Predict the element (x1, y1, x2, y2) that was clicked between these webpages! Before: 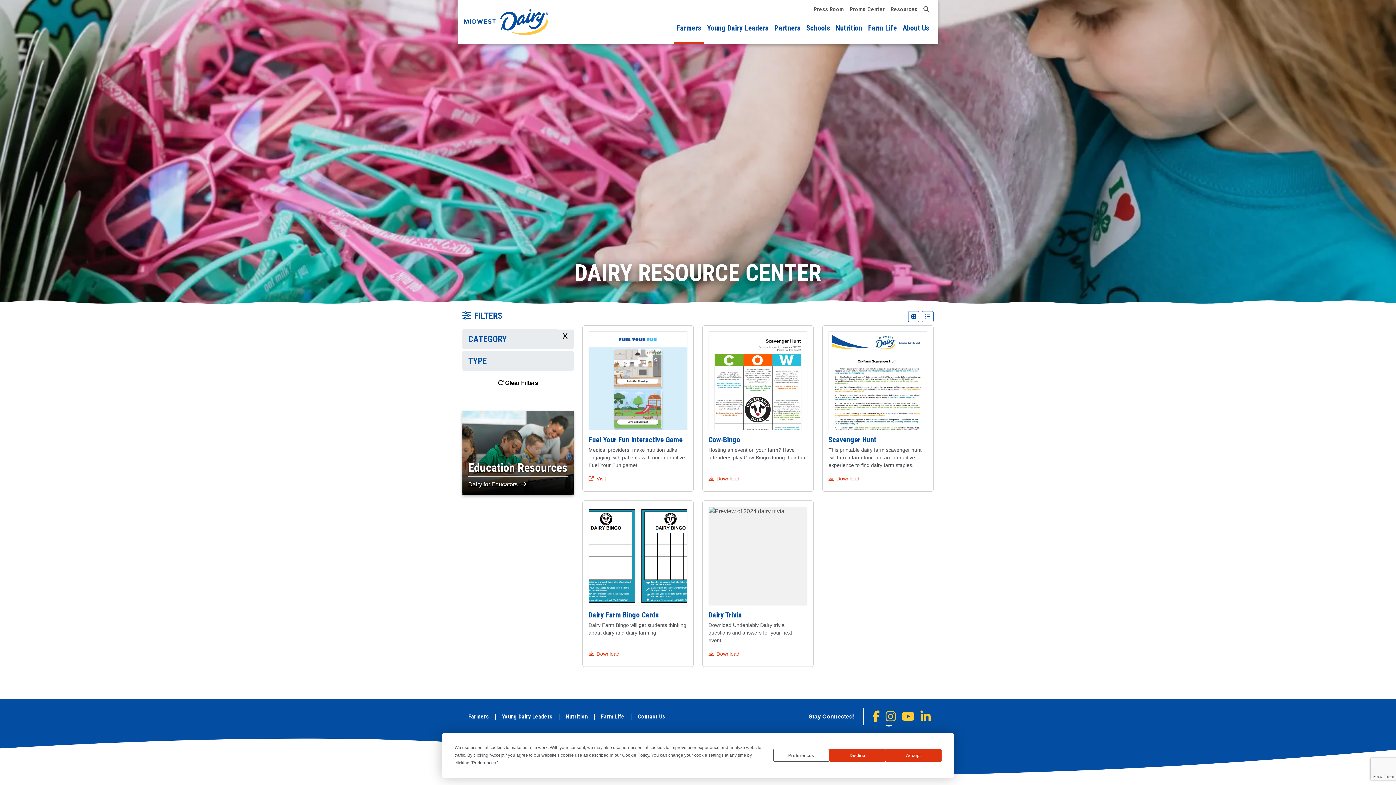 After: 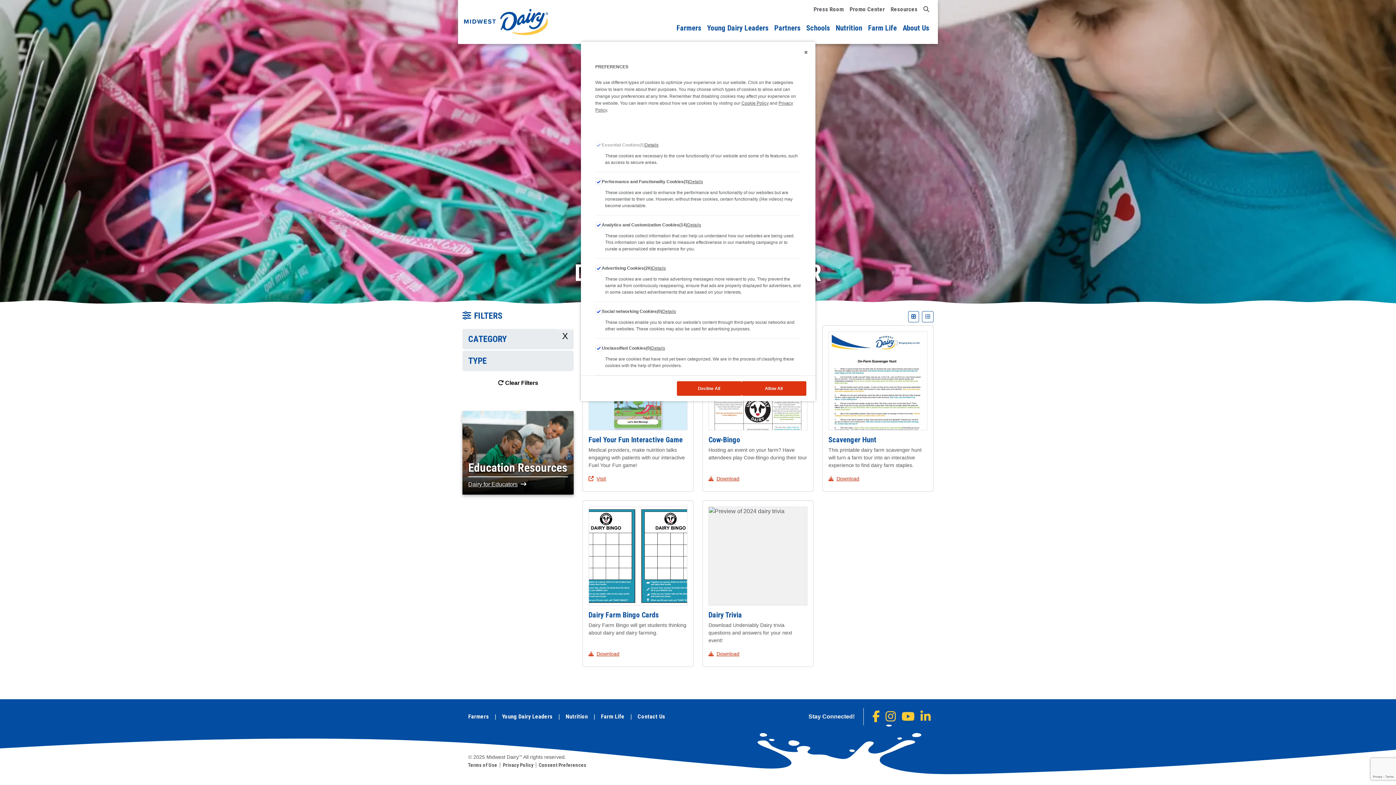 Action: bbox: (472, 760, 496, 765) label: Preferences